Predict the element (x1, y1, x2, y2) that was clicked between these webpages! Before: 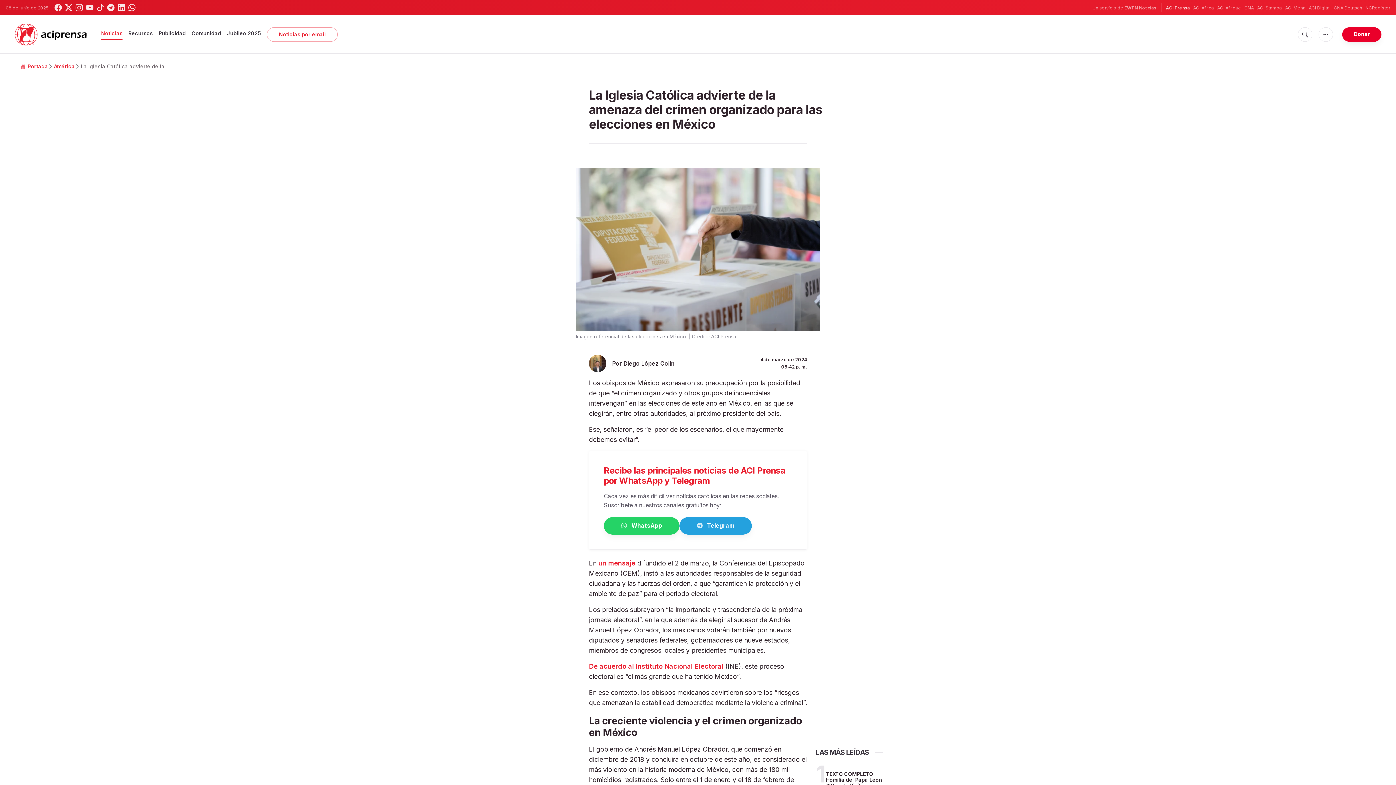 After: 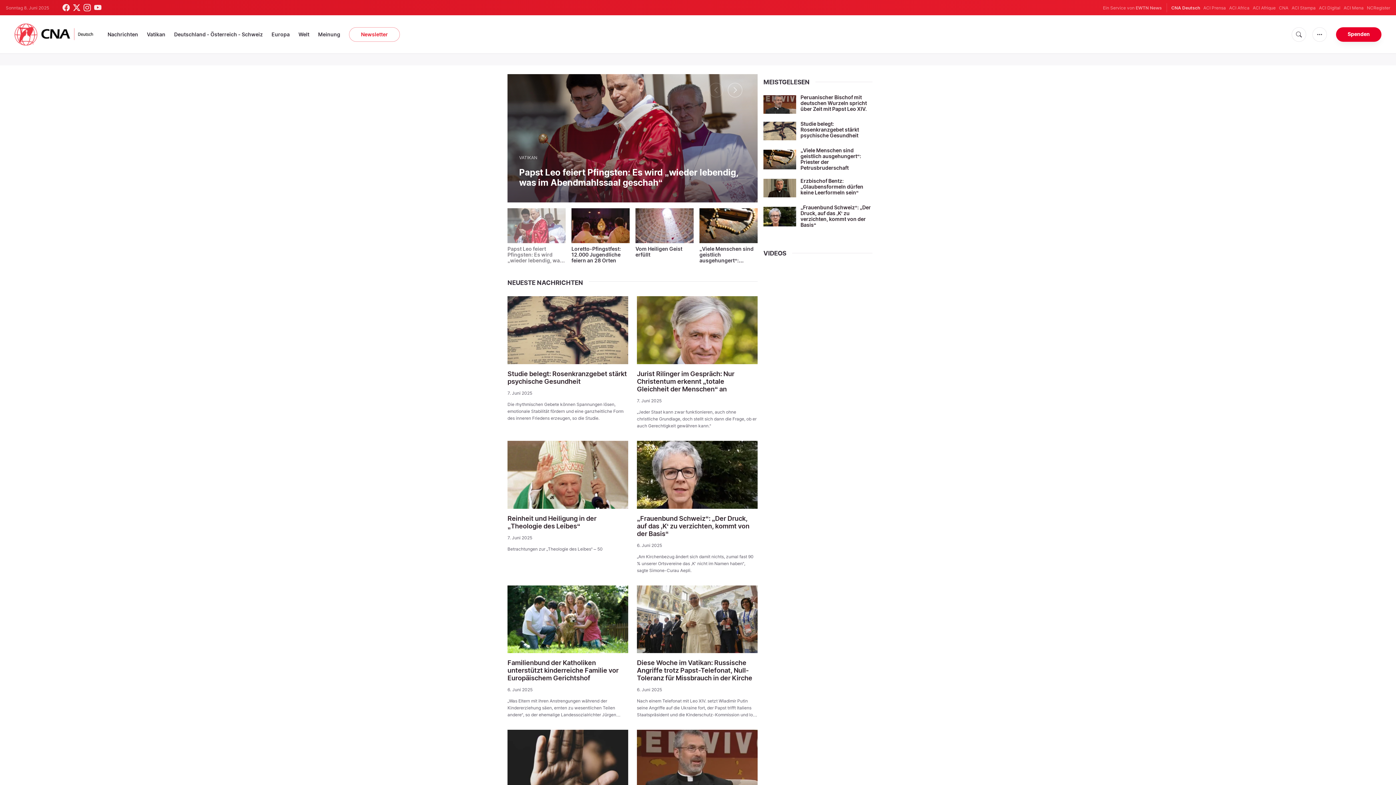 Action: label: CNA Deutsch bbox: (1334, 4, 1362, 11)